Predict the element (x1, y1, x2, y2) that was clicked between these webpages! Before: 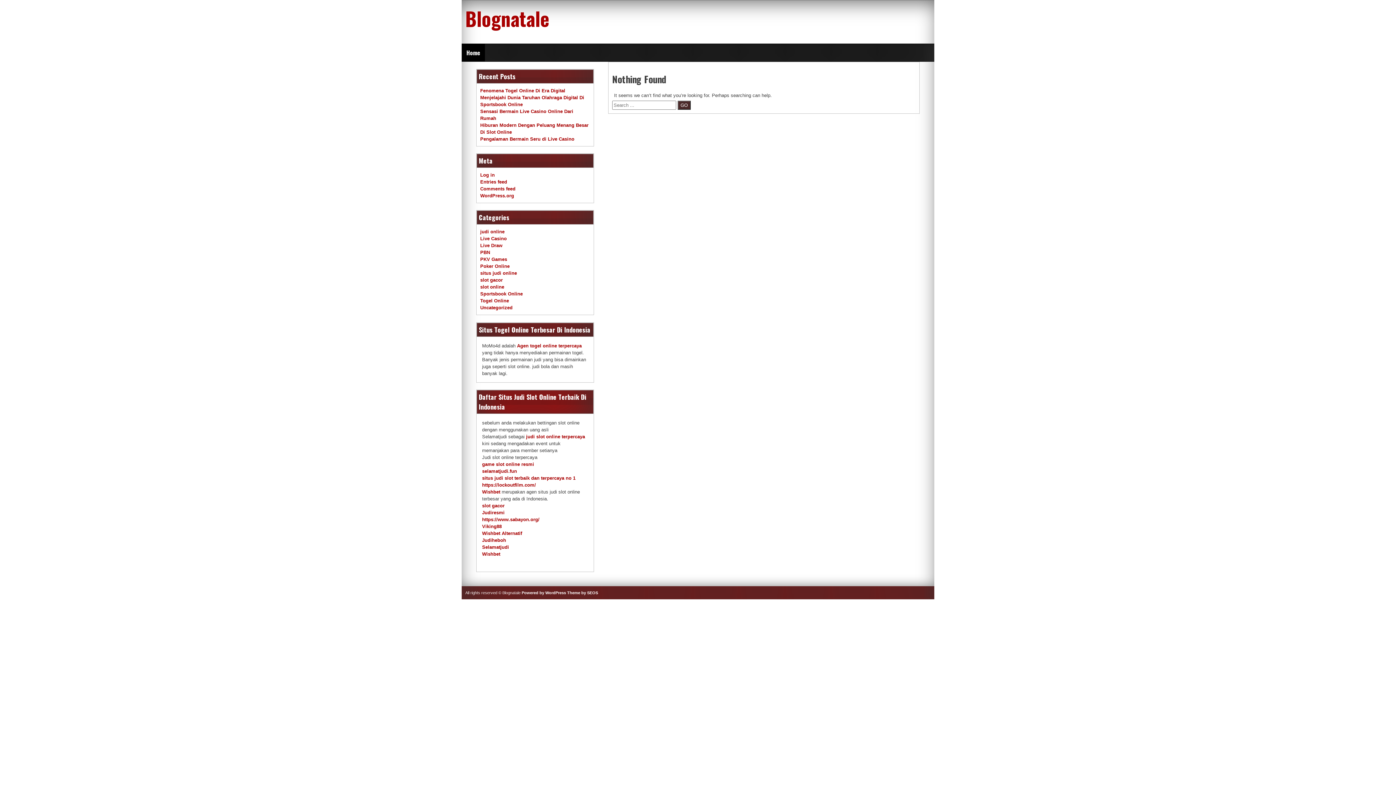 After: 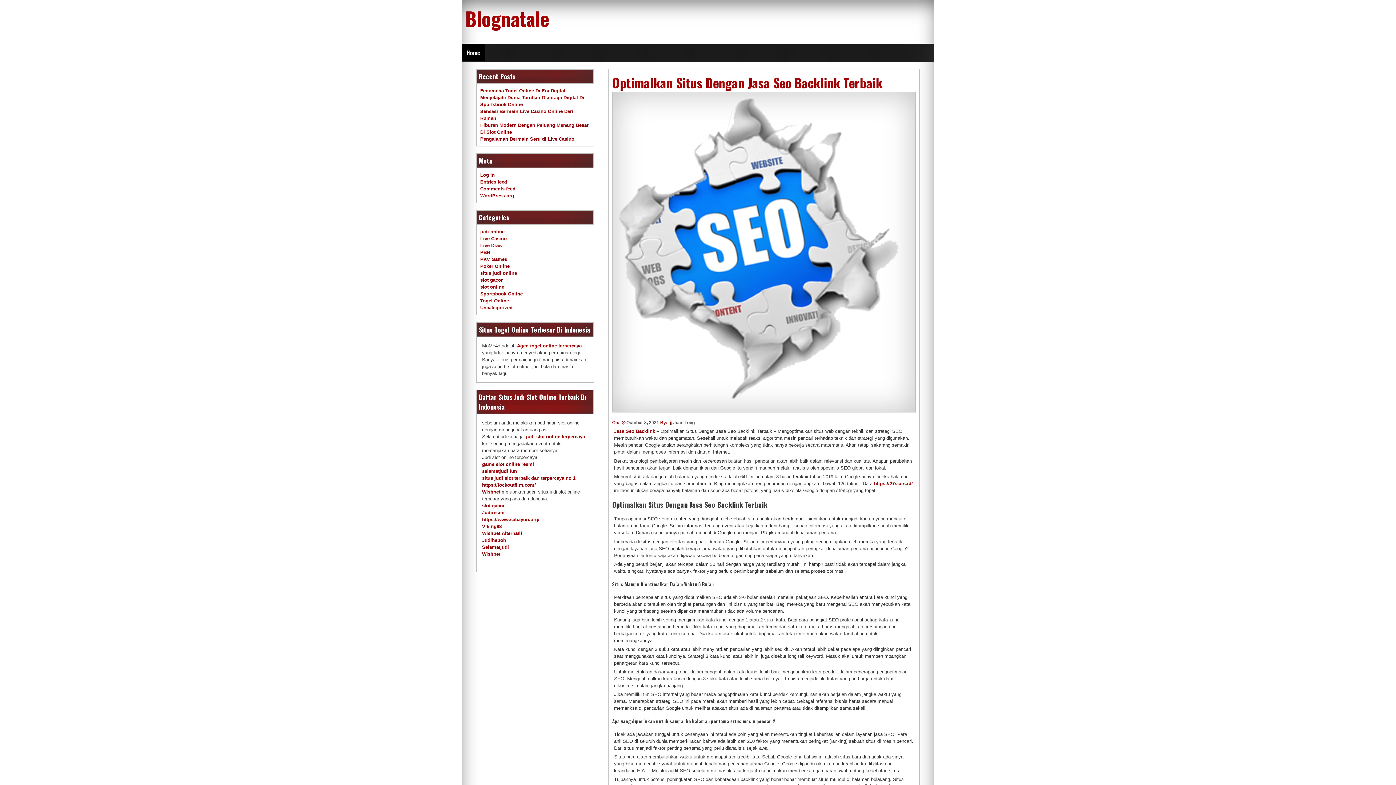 Action: bbox: (465, 4, 549, 32) label: Blognatale